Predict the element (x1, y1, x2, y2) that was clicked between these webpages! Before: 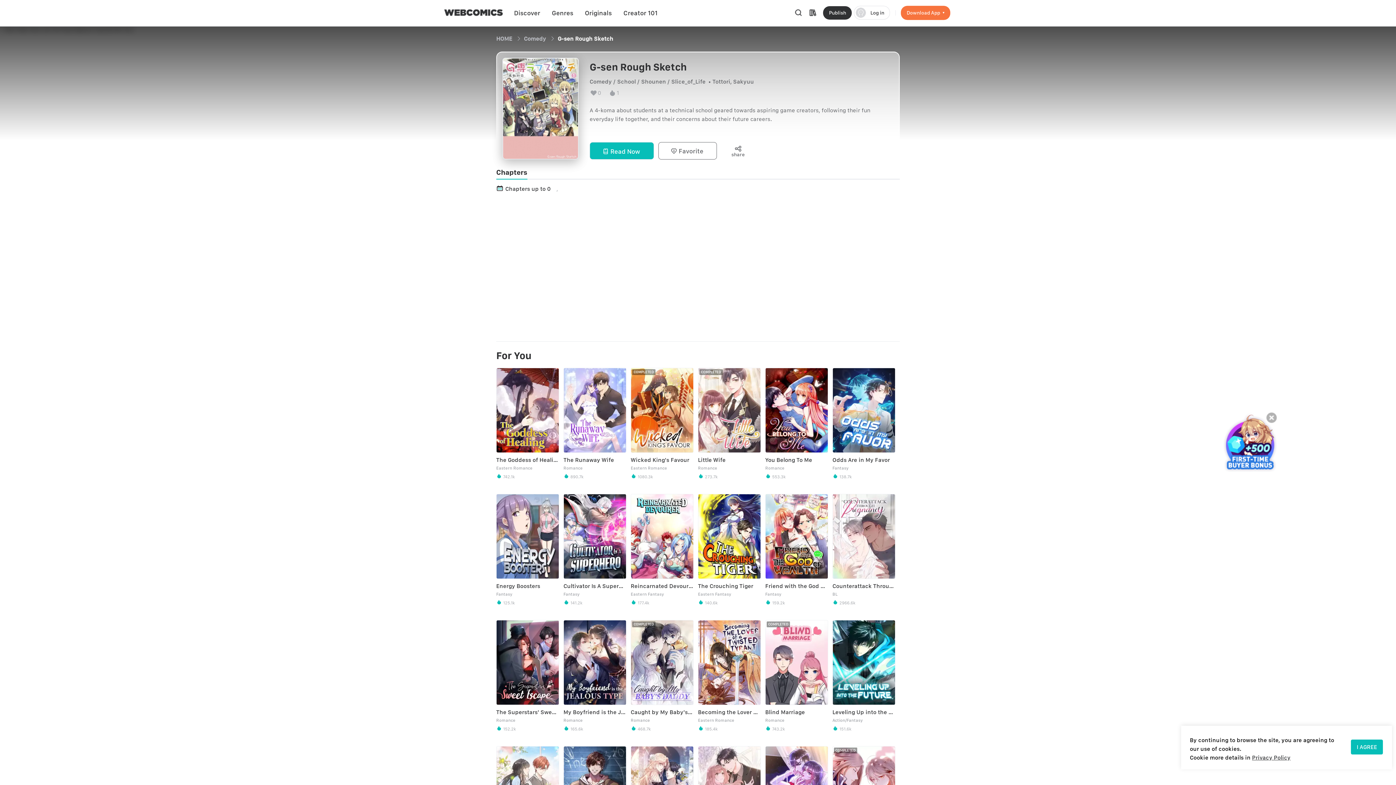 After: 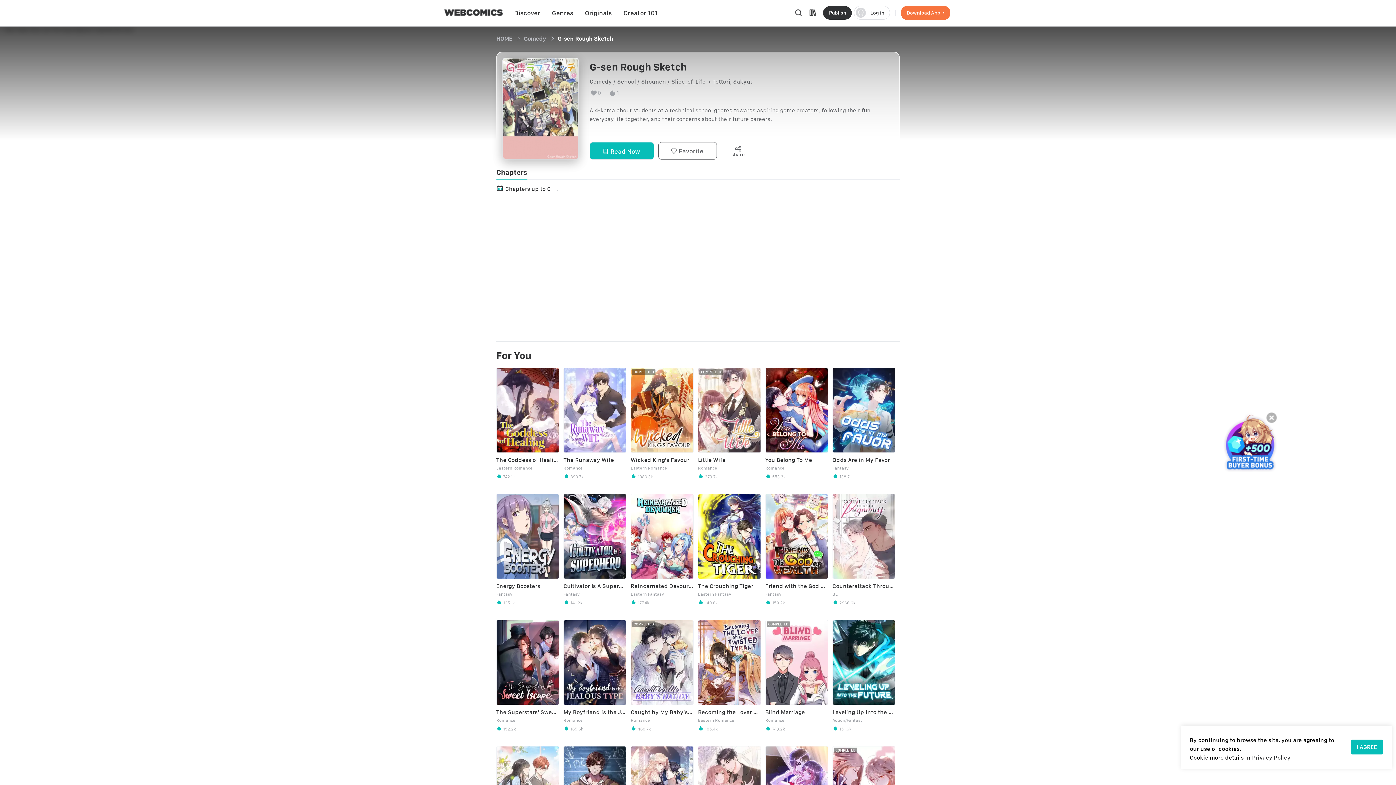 Action: label: Slice_of_Life bbox: (671, 78, 705, 85)